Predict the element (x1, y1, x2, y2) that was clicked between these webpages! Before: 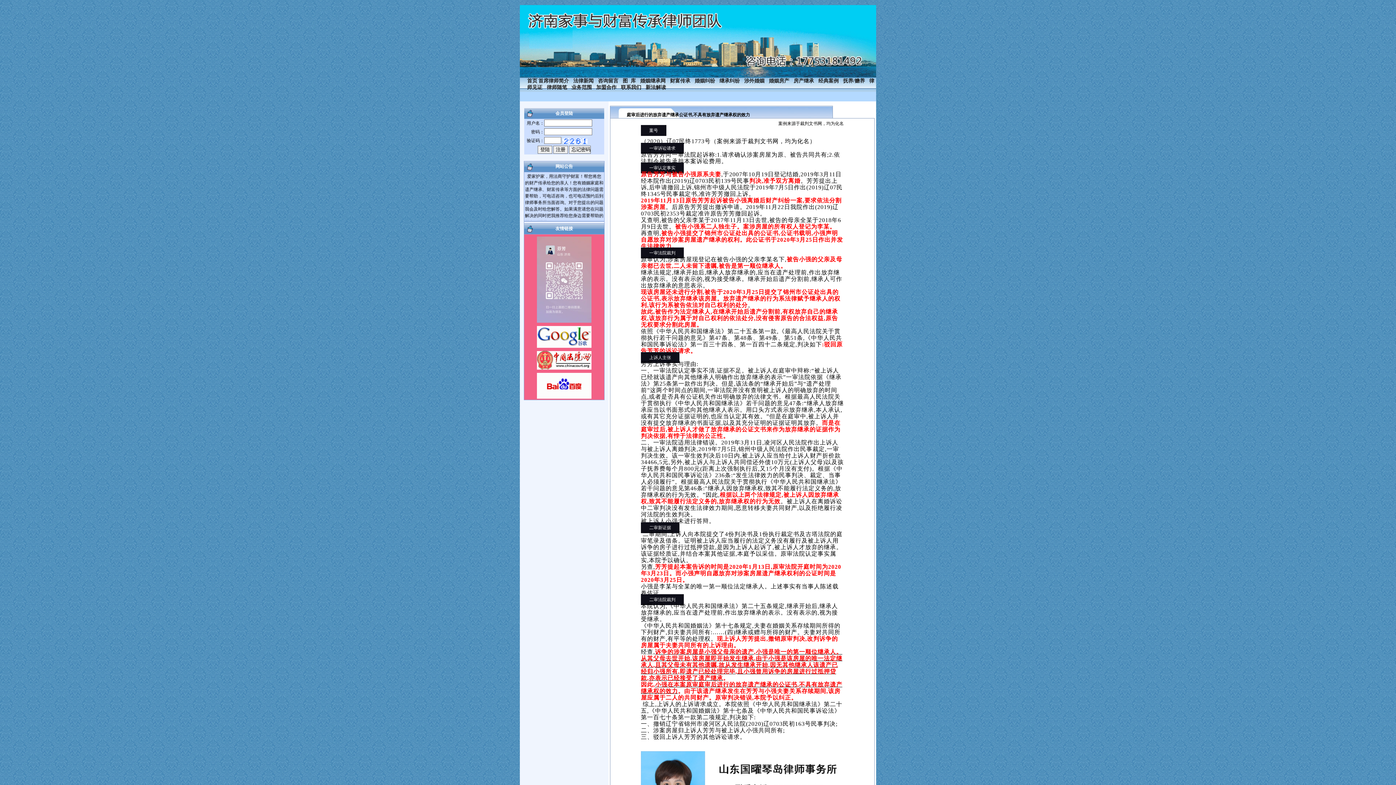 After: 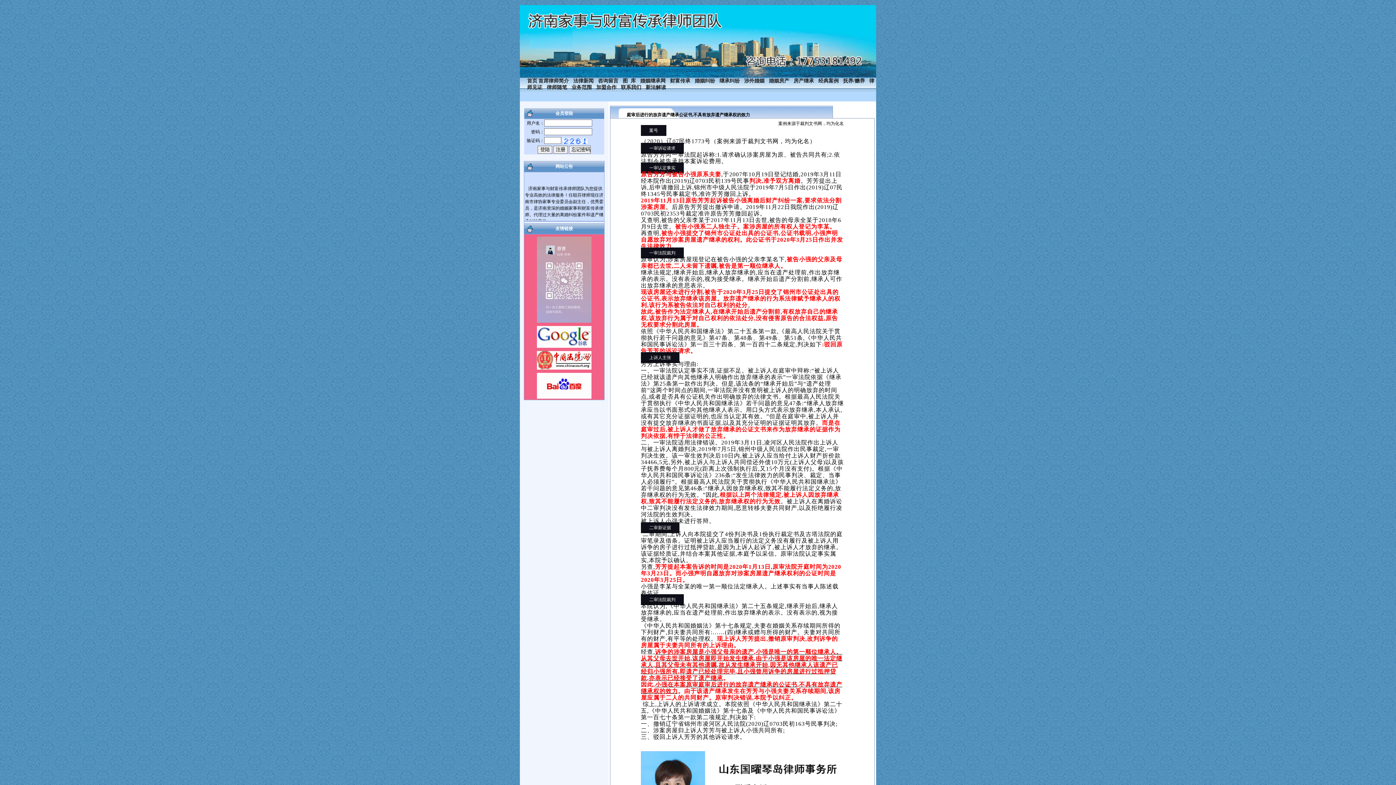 Action: bbox: (537, 394, 591, 400)